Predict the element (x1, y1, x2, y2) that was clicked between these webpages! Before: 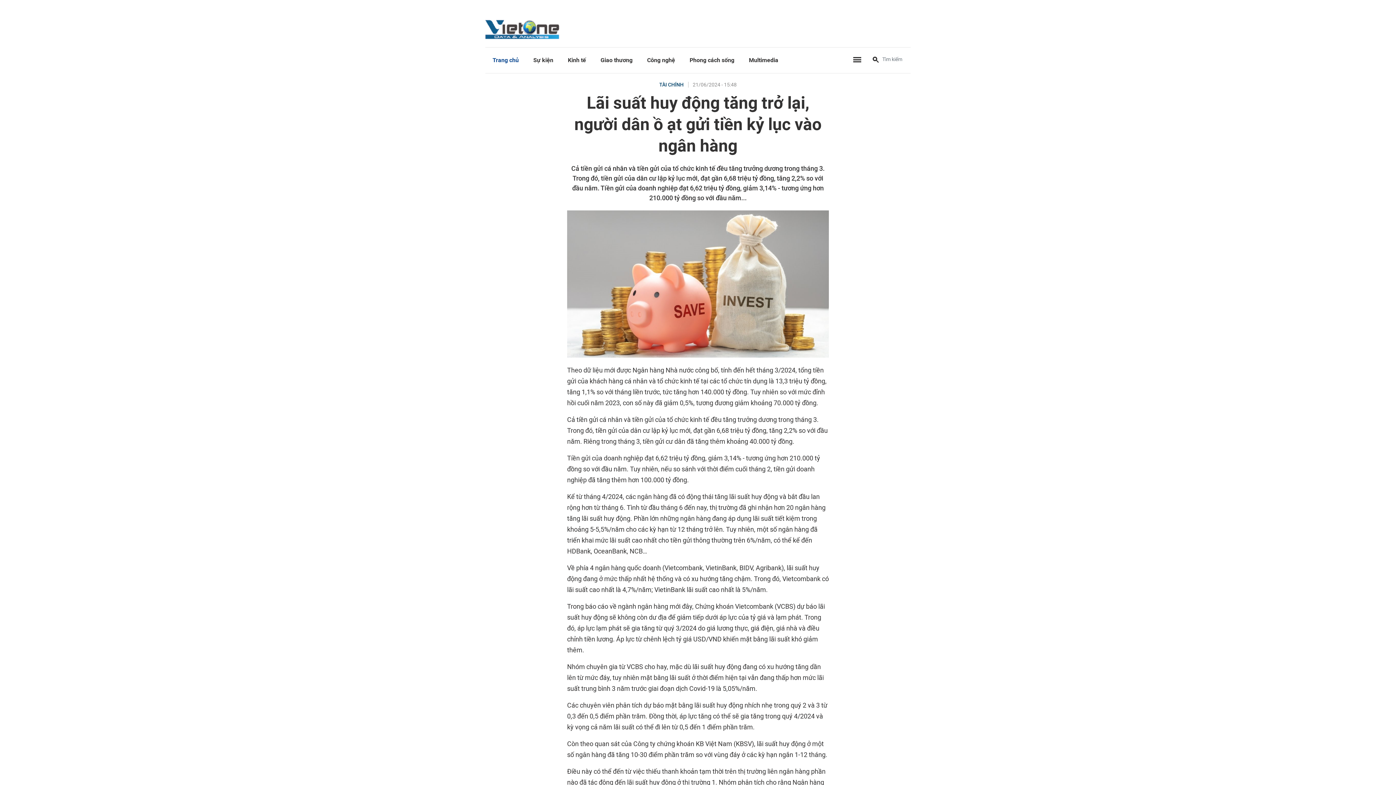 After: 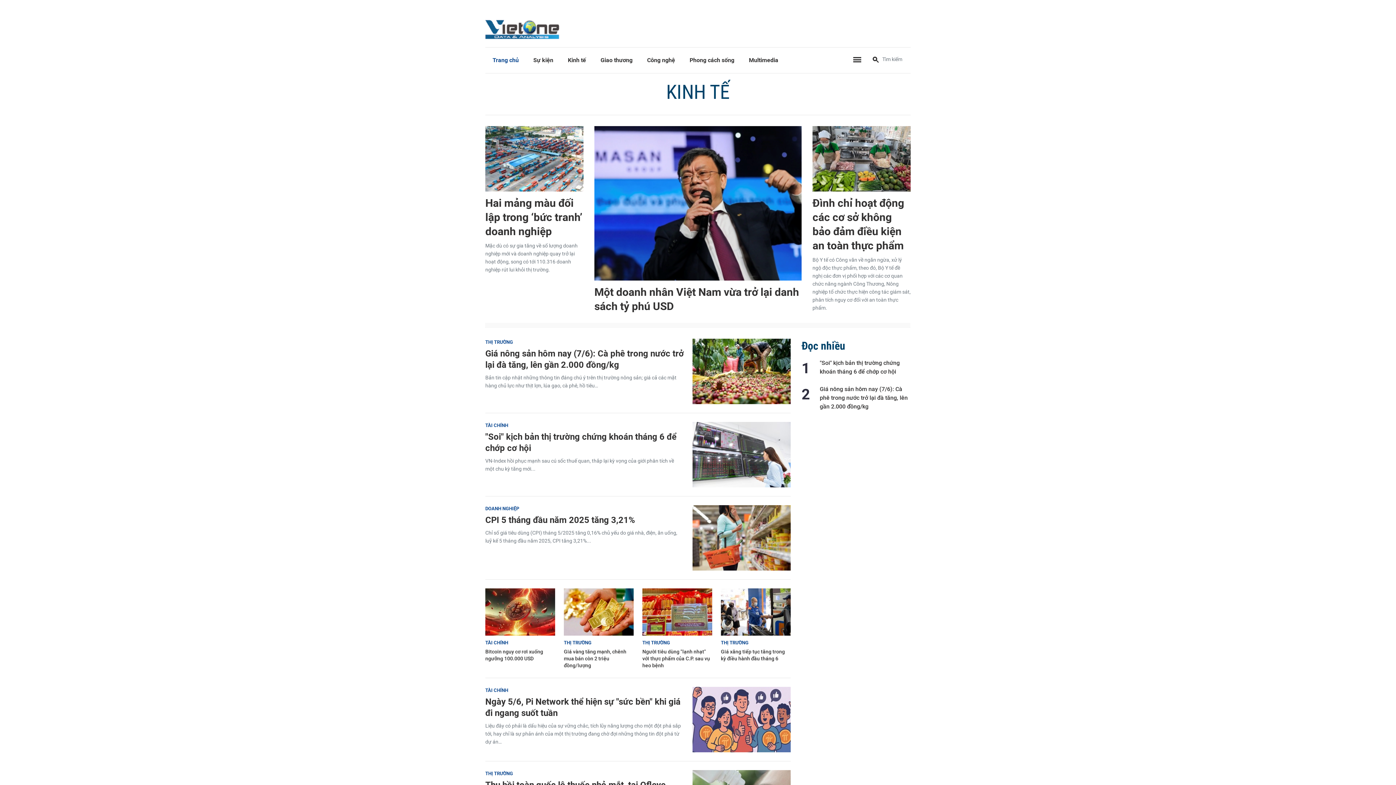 Action: bbox: (560, 47, 593, 73) label: Kinh tế